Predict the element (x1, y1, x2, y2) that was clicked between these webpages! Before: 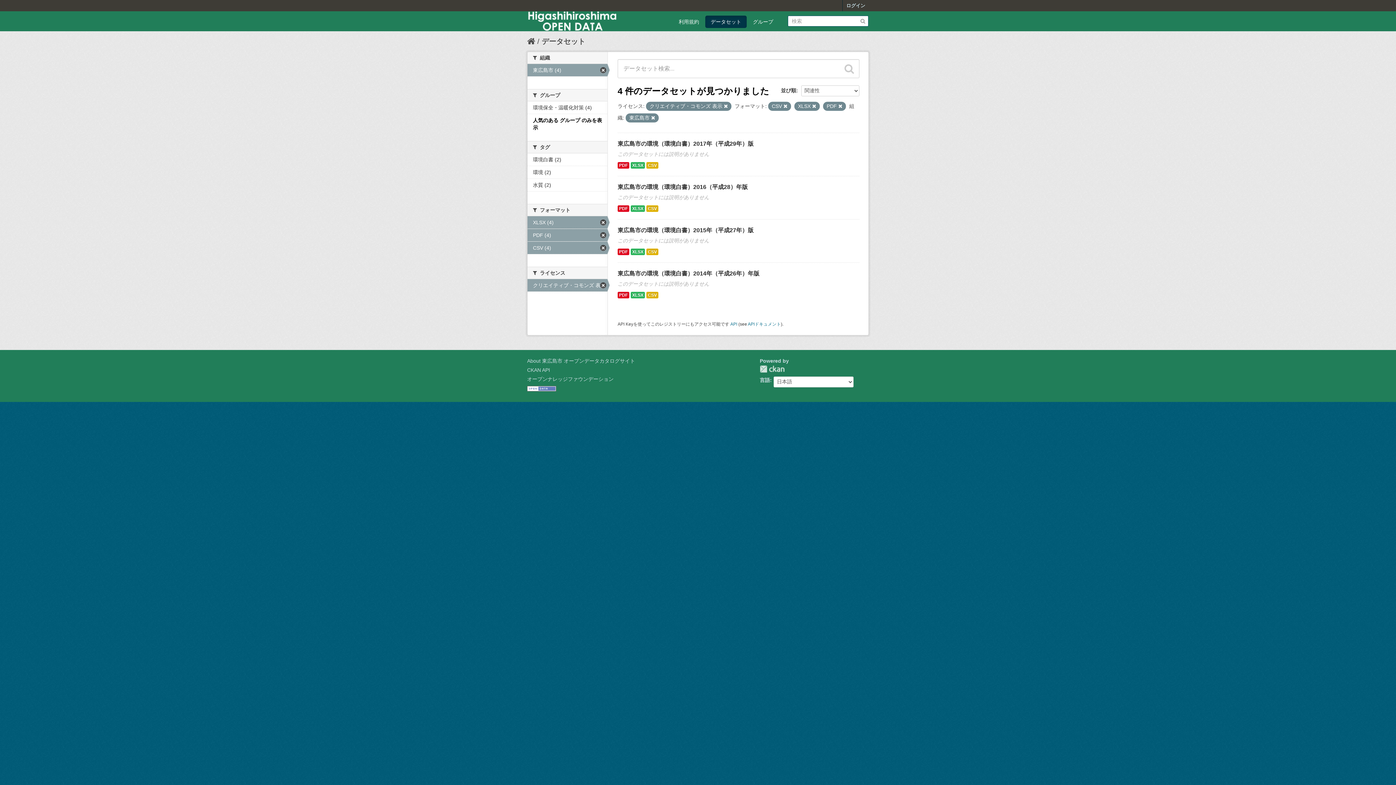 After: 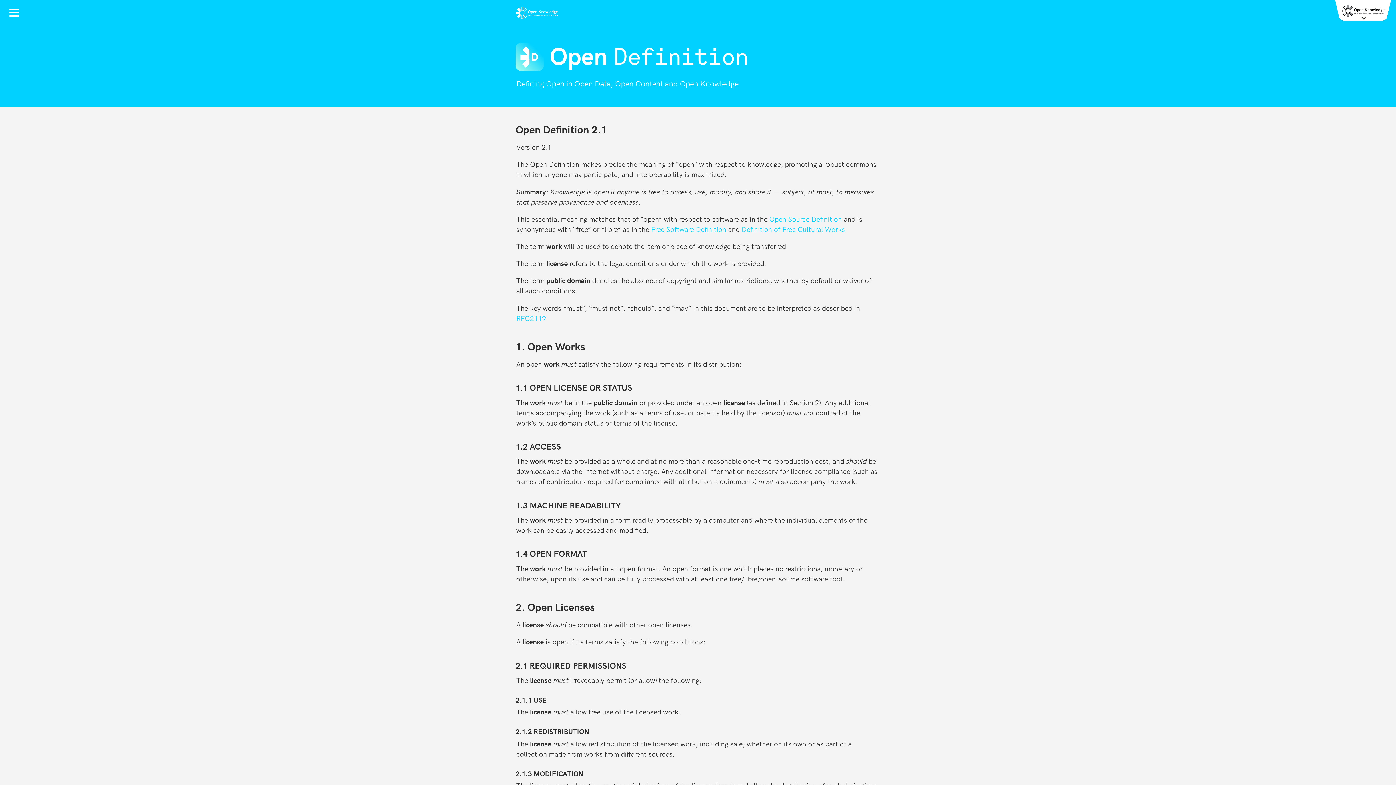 Action: bbox: (527, 385, 556, 391)